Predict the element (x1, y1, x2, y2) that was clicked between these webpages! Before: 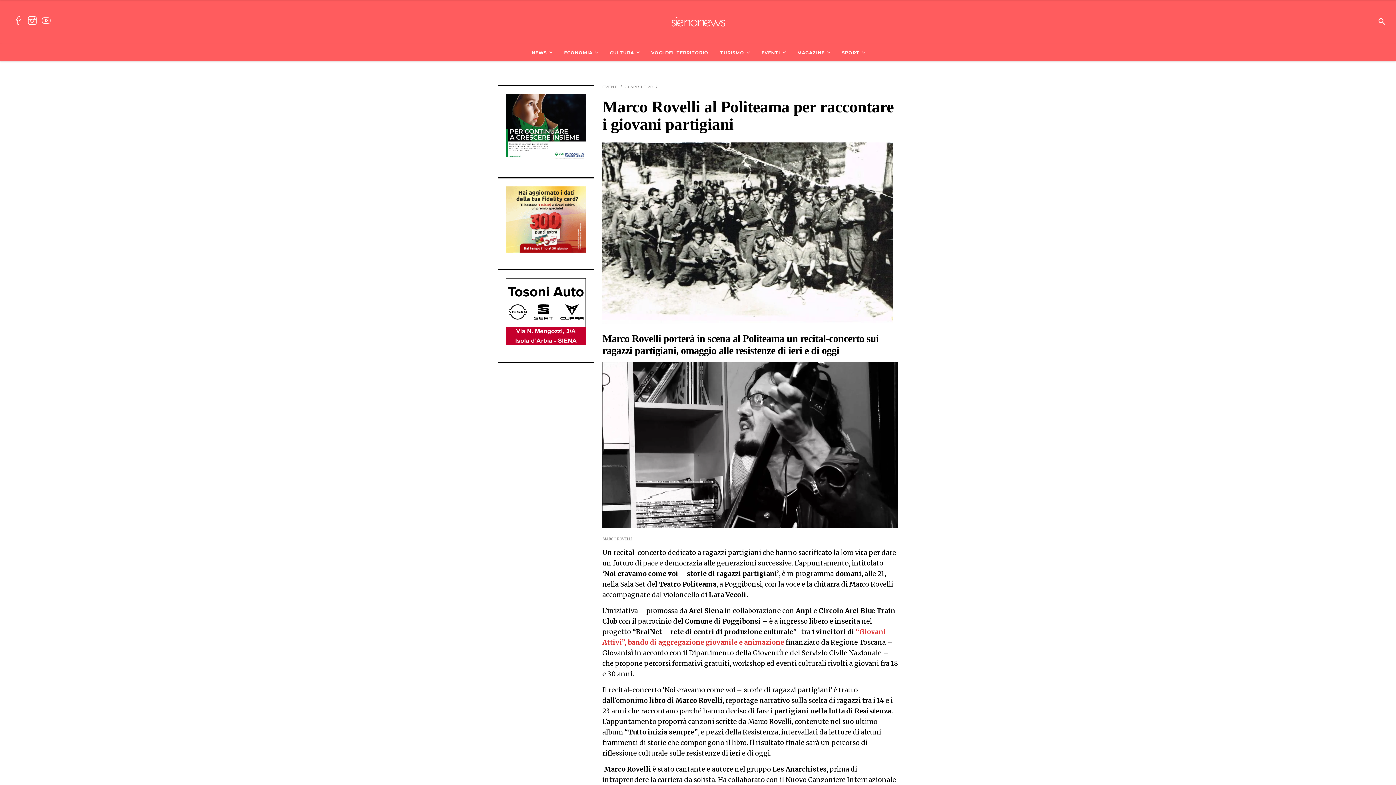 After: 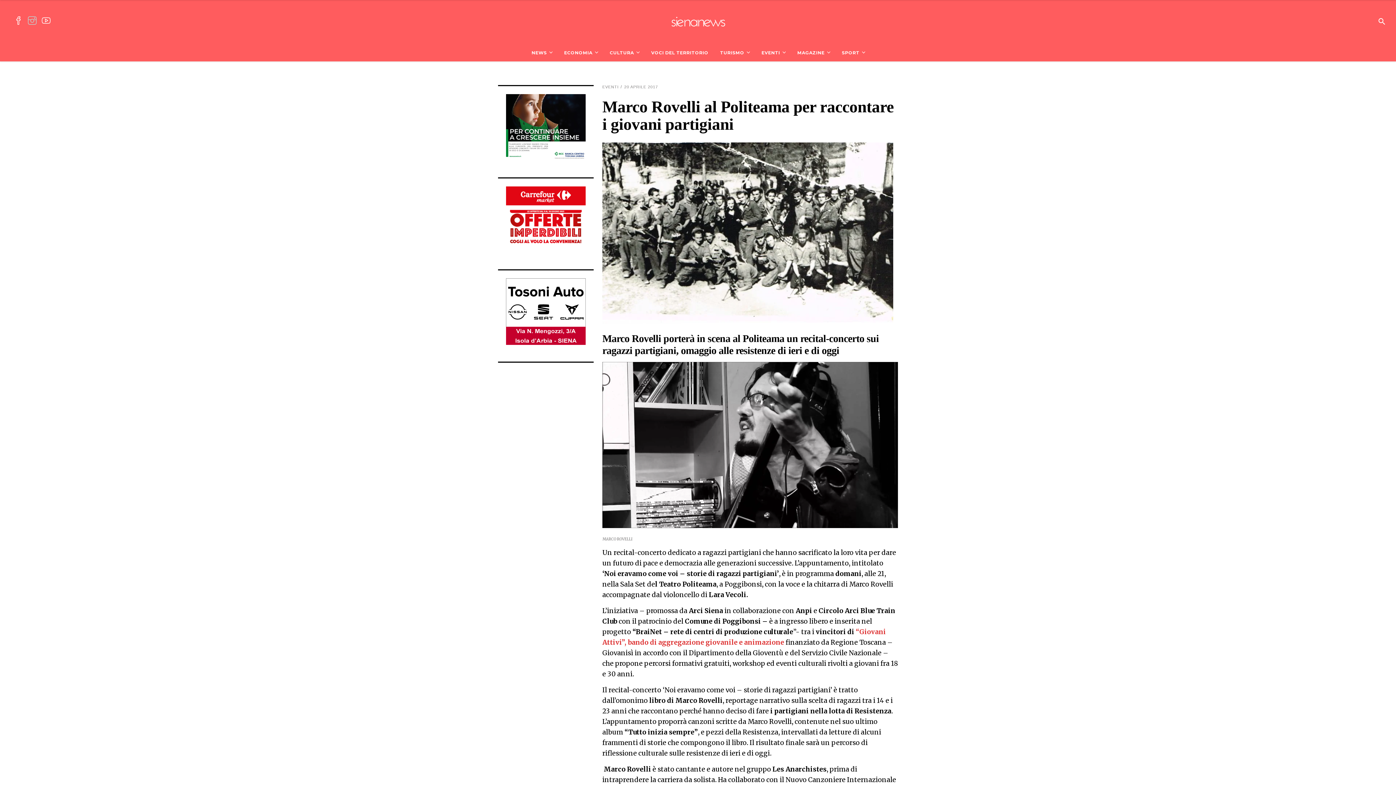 Action: bbox: (25, 16, 39, 27)